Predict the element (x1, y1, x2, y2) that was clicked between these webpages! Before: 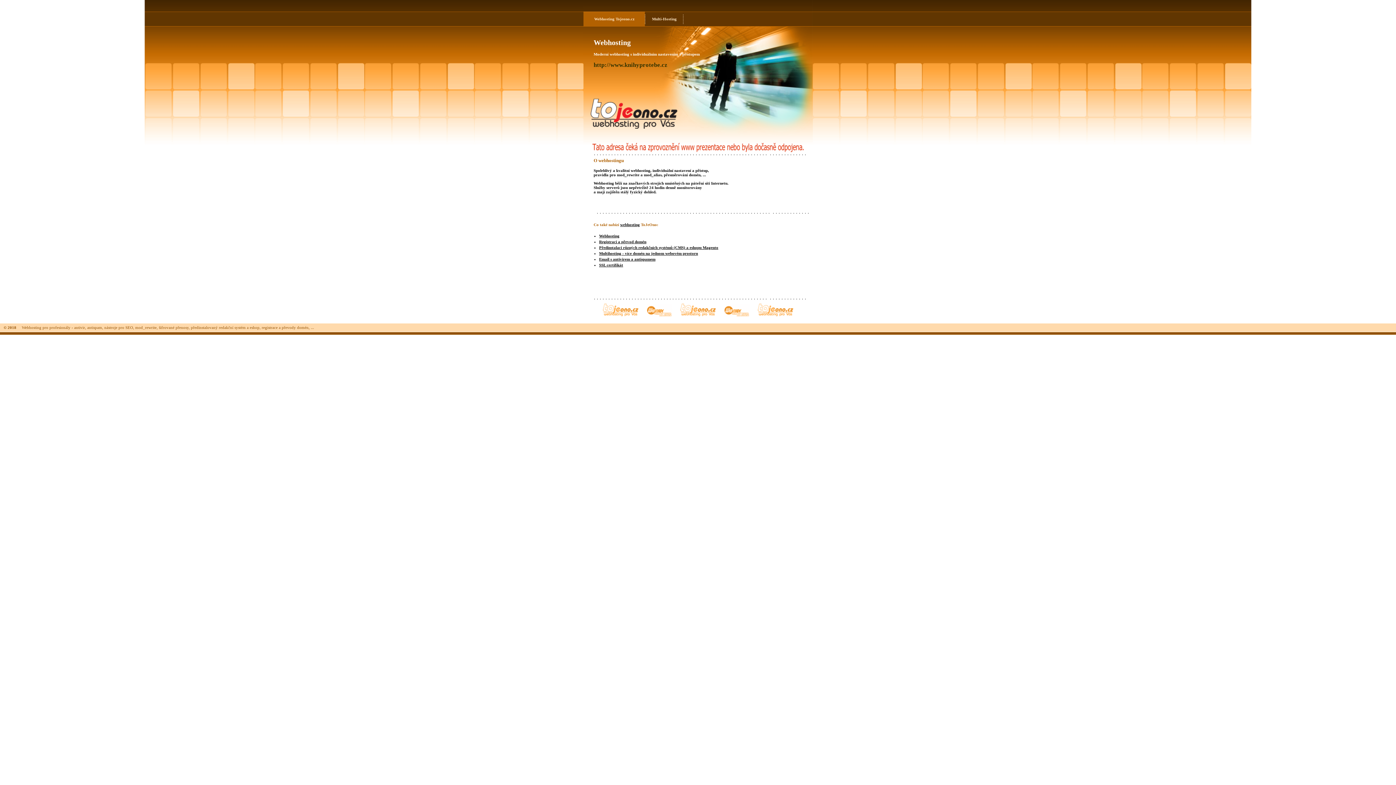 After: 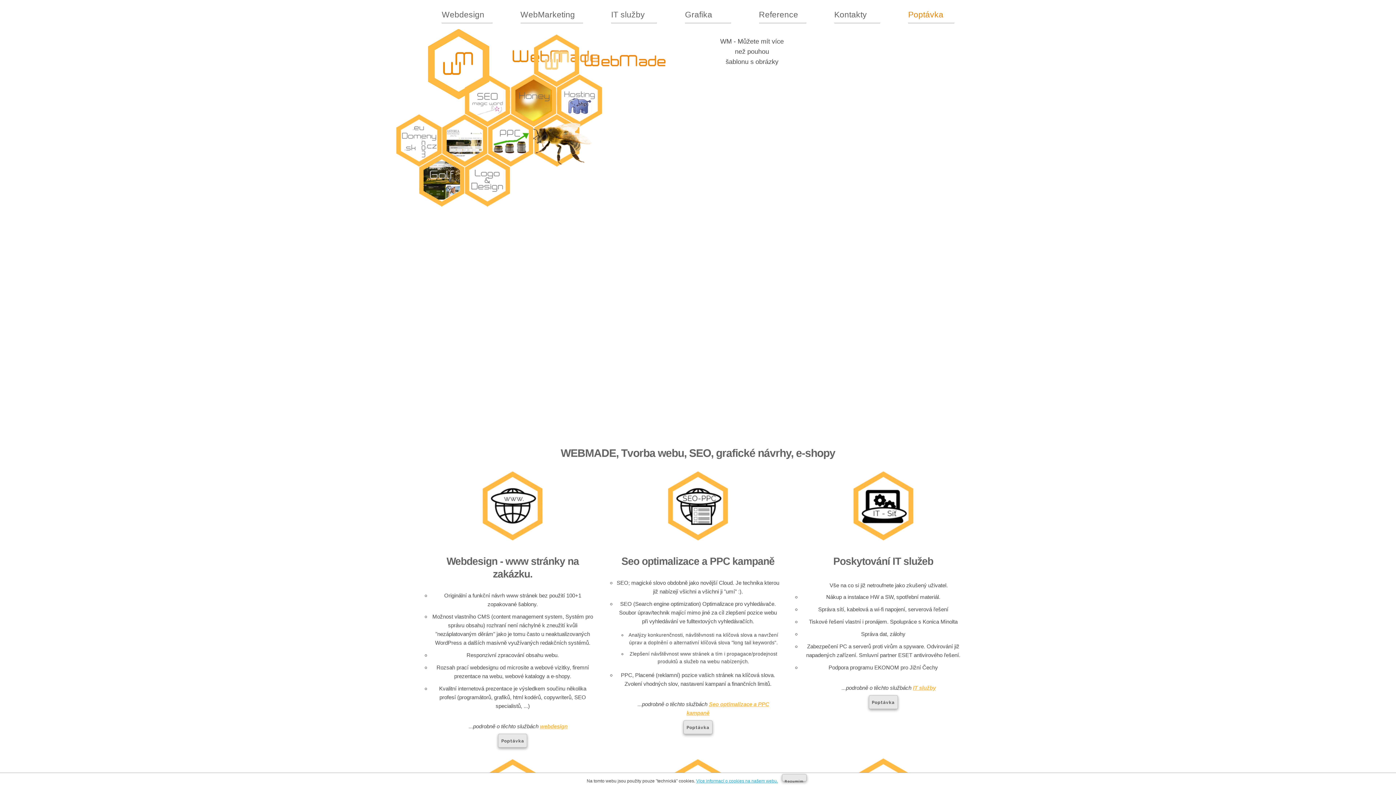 Action: bbox: (643, 317, 675, 323)